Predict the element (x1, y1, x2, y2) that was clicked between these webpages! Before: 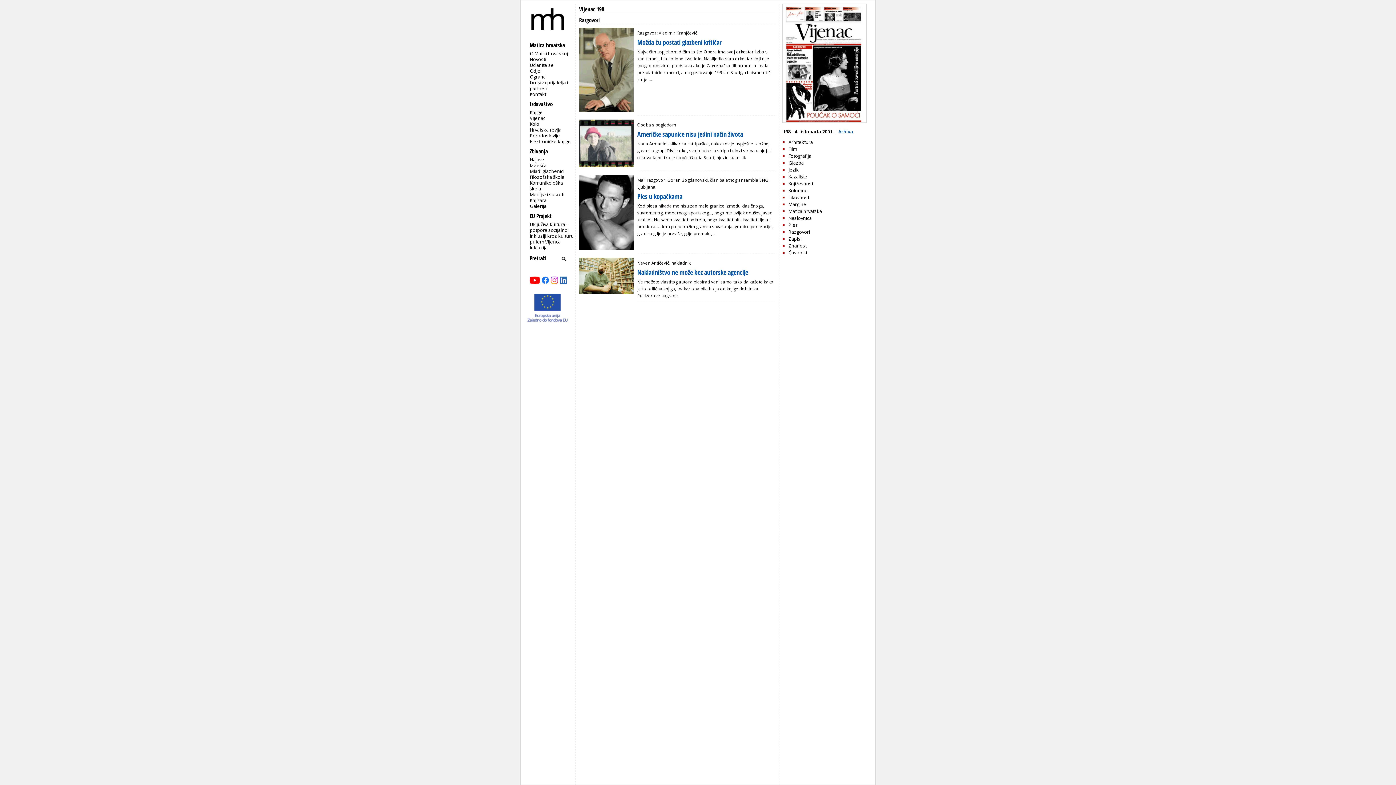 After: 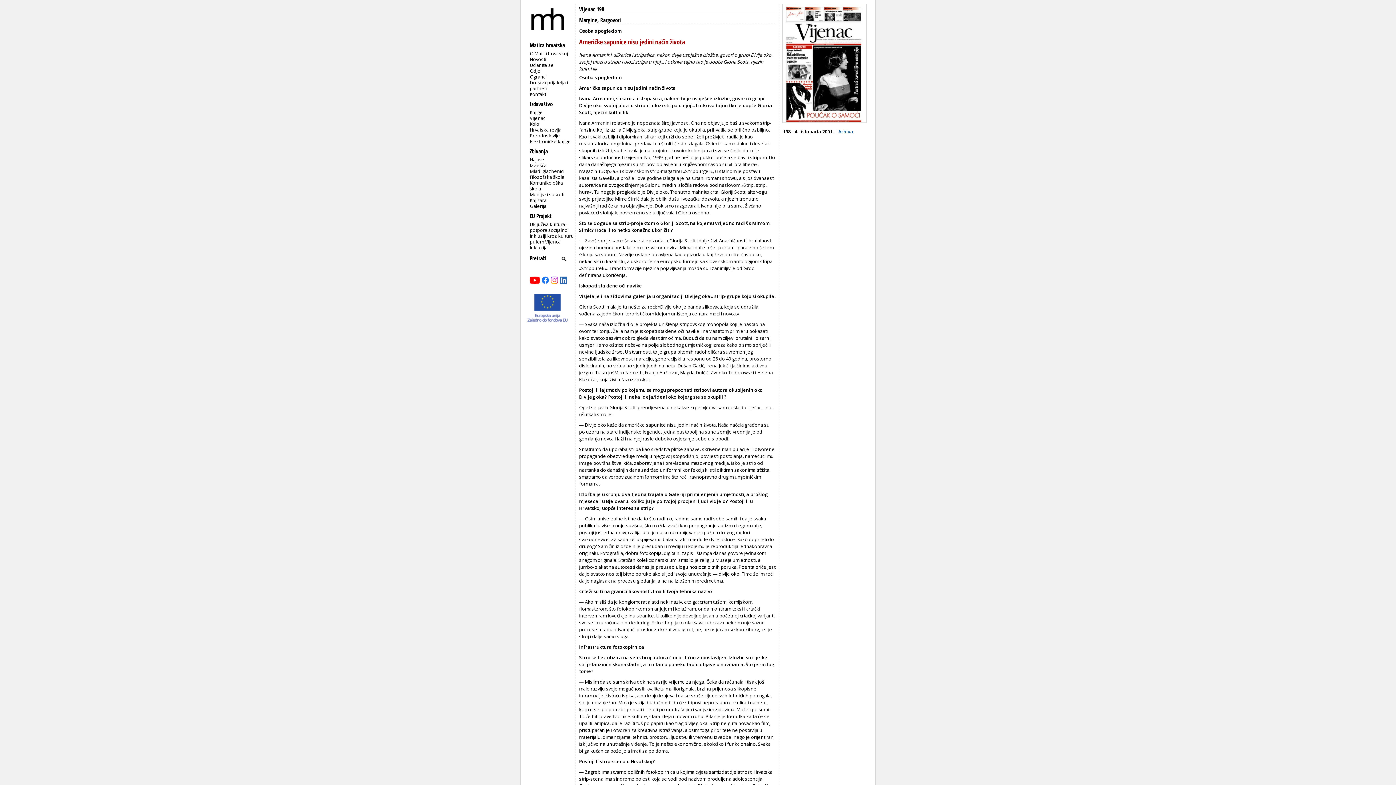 Action: label: Američke sapunice nisu jedini način života bbox: (637, 129, 743, 138)